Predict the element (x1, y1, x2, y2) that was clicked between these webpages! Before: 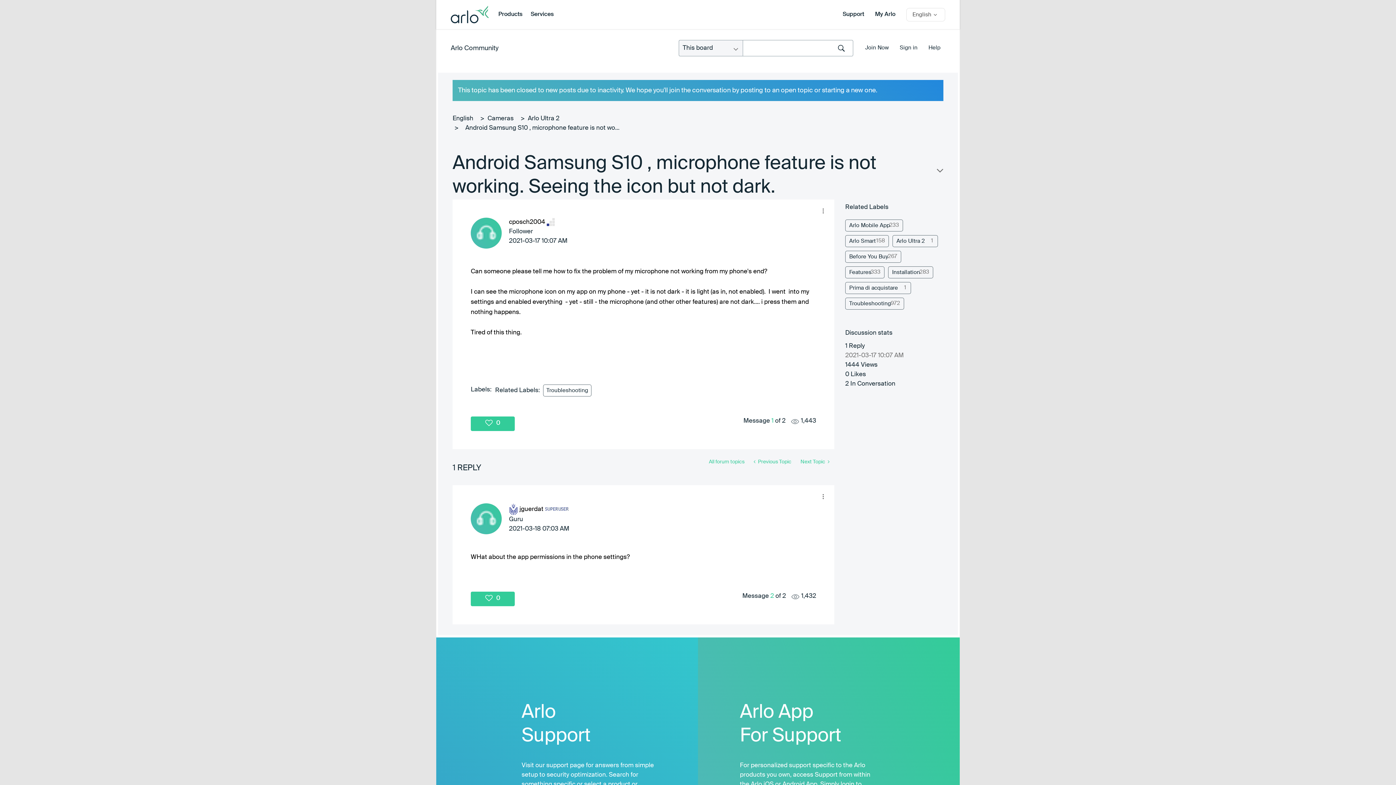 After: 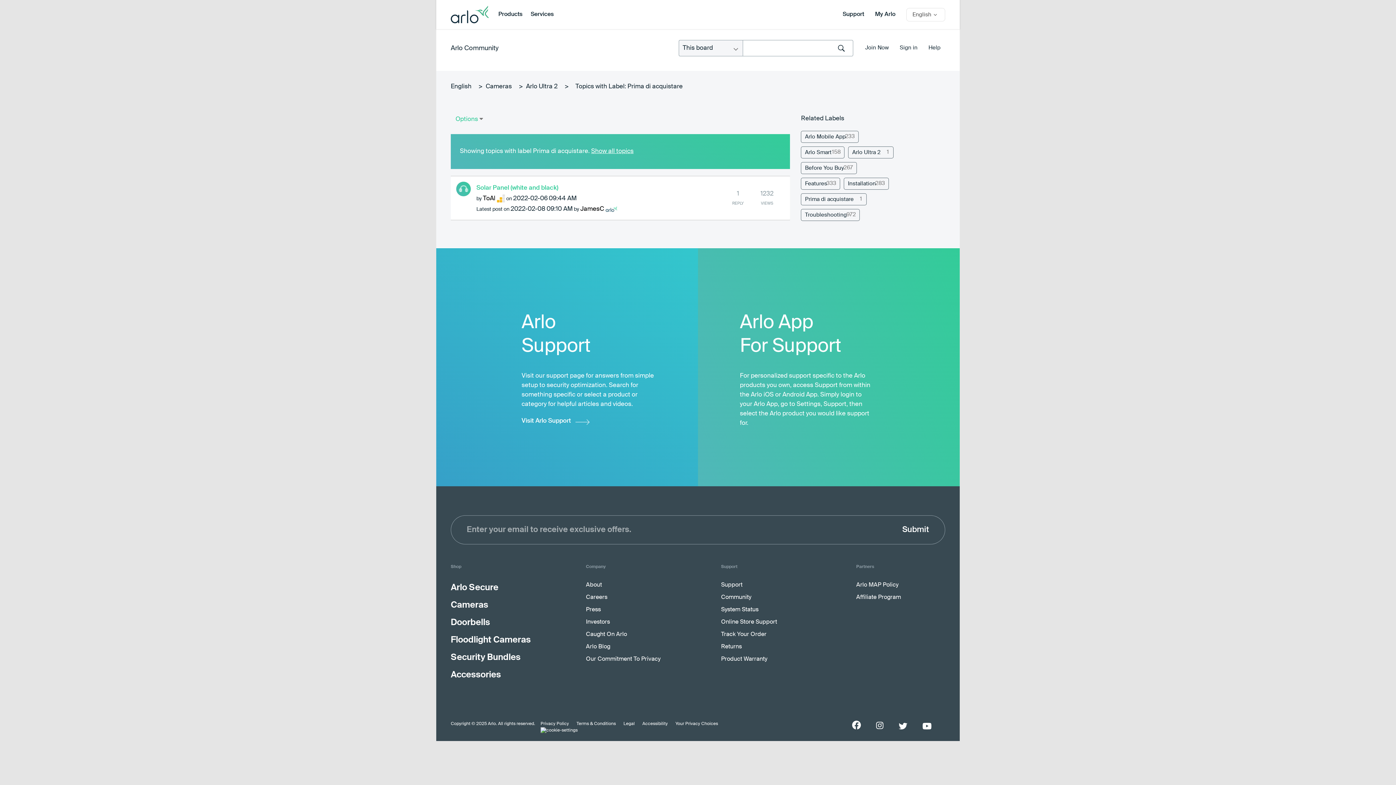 Action: bbox: (845, 282, 911, 294) label: Filter Topics with Label: Prima di acquistare